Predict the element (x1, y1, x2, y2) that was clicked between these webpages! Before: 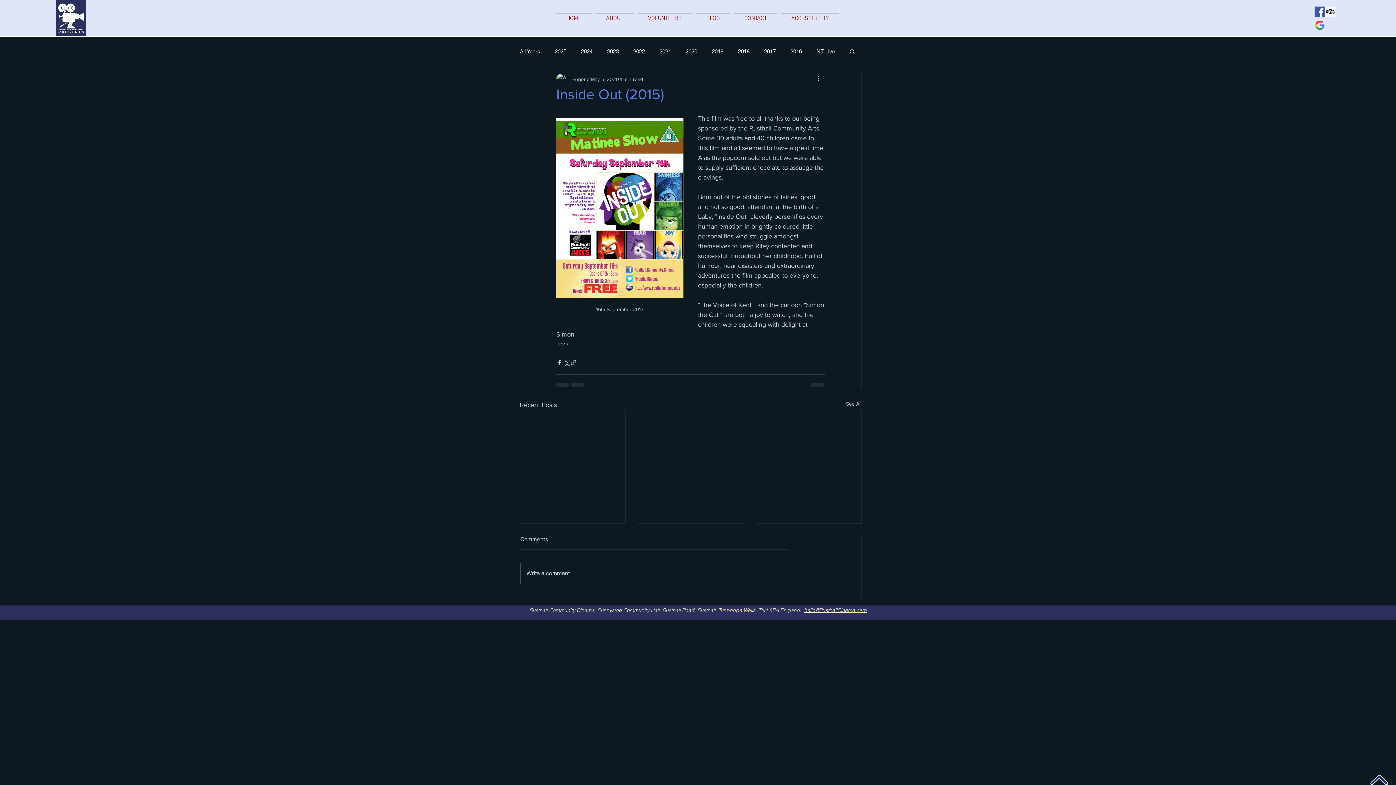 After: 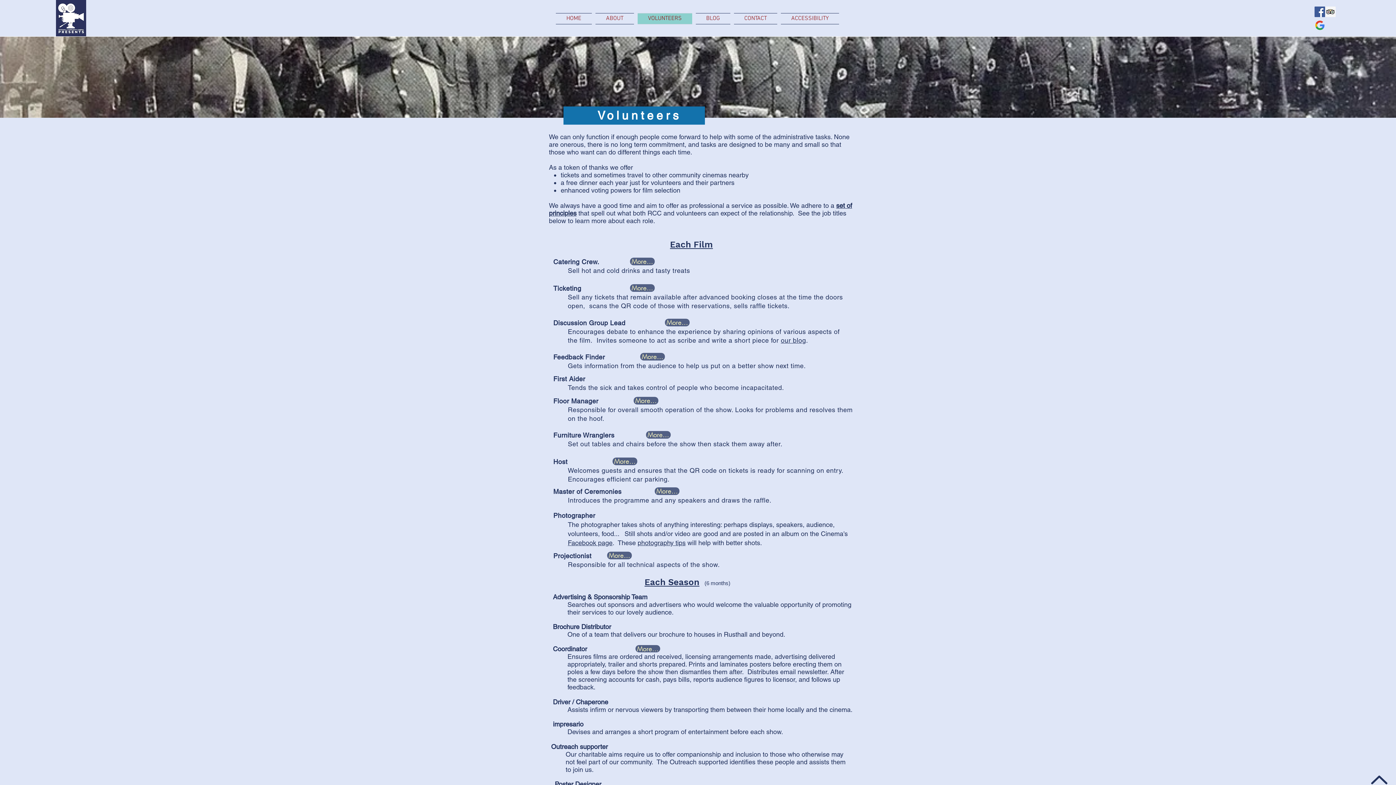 Action: label: VOLUNTEERS bbox: (636, 13, 694, 24)